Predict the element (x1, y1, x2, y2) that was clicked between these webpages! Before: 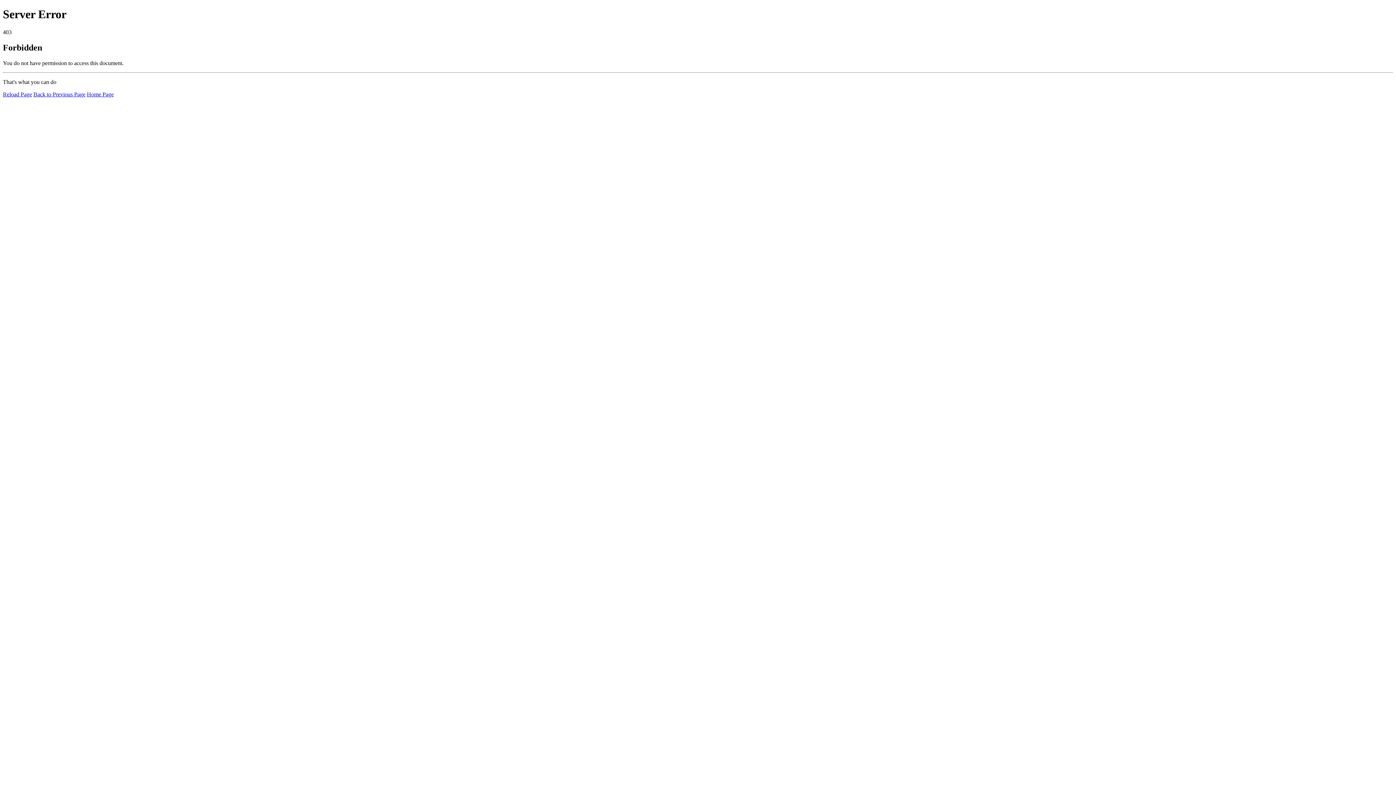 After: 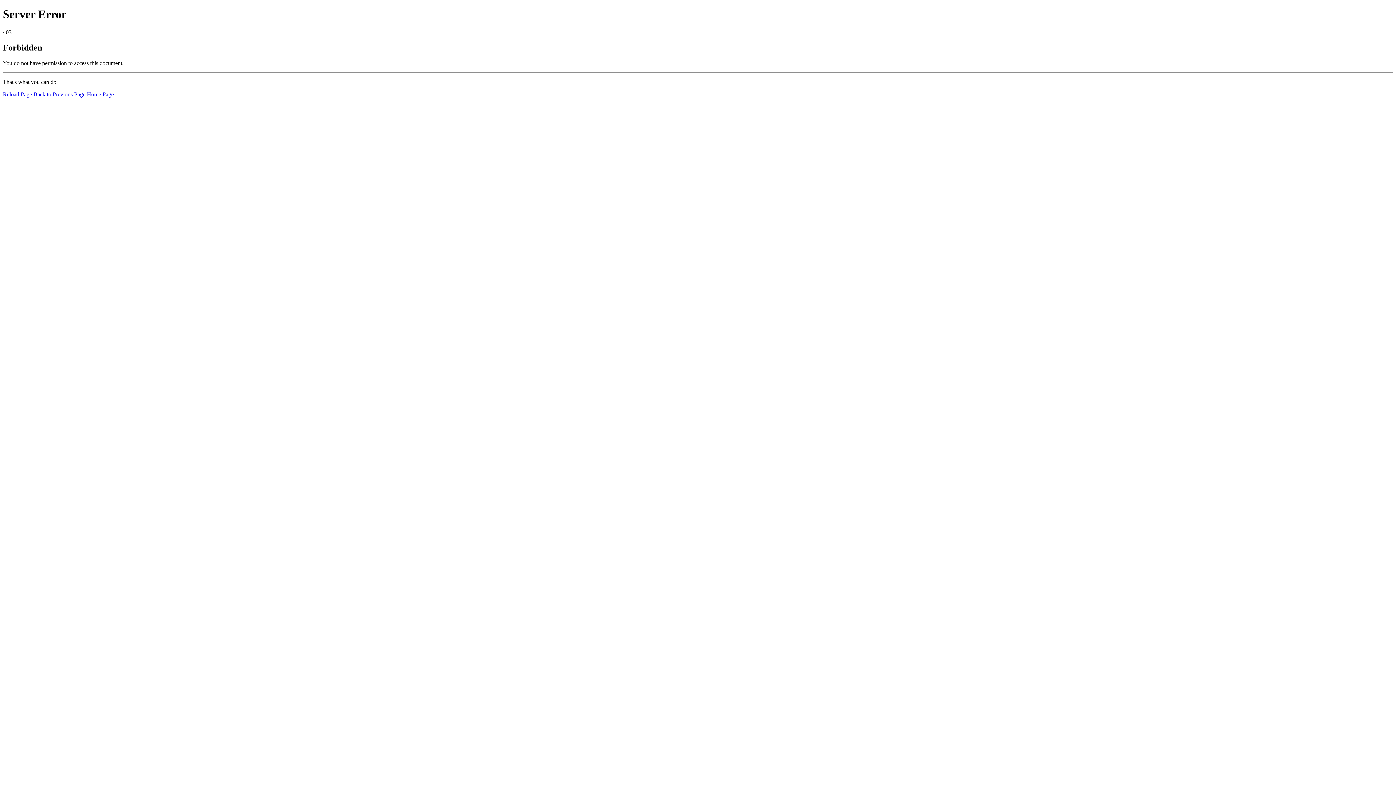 Action: label: Reload Page bbox: (2, 91, 32, 97)